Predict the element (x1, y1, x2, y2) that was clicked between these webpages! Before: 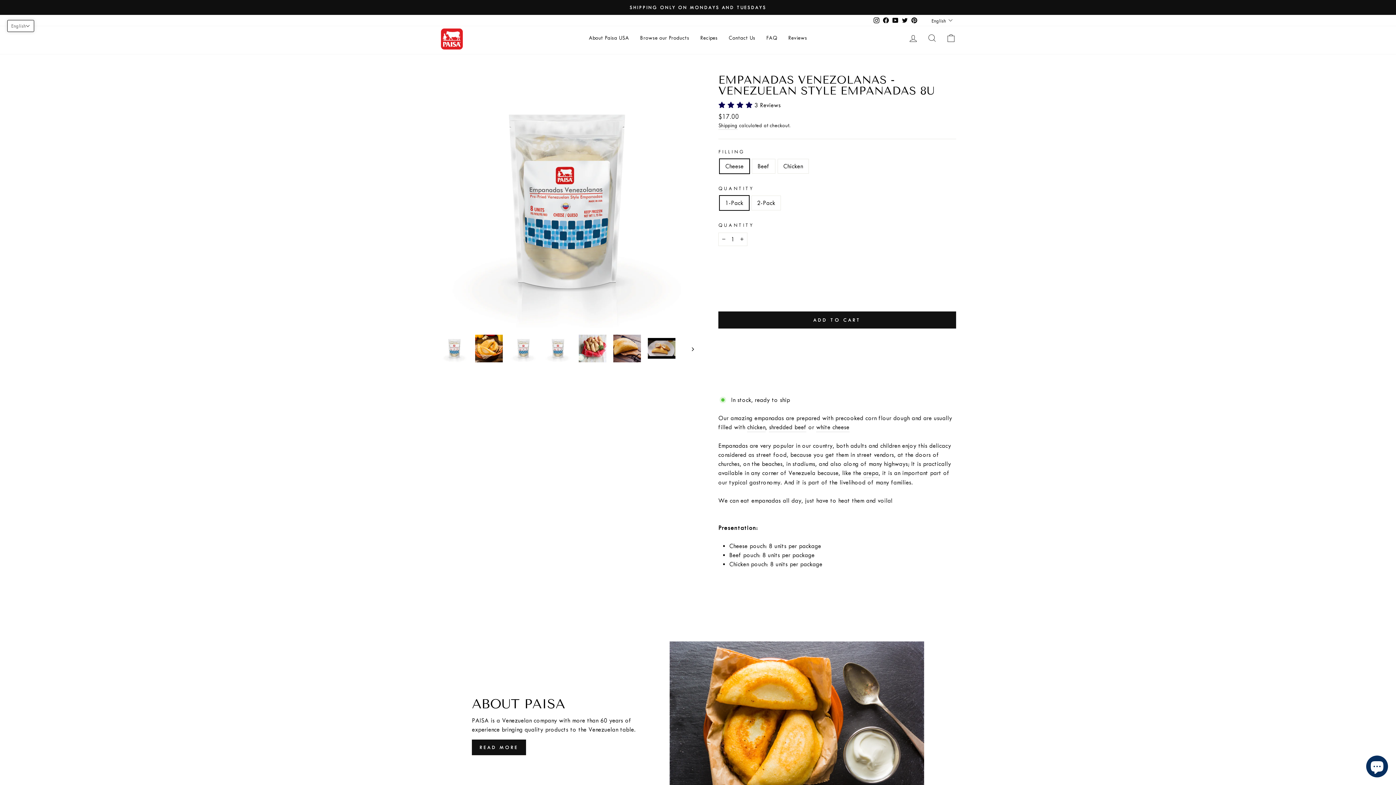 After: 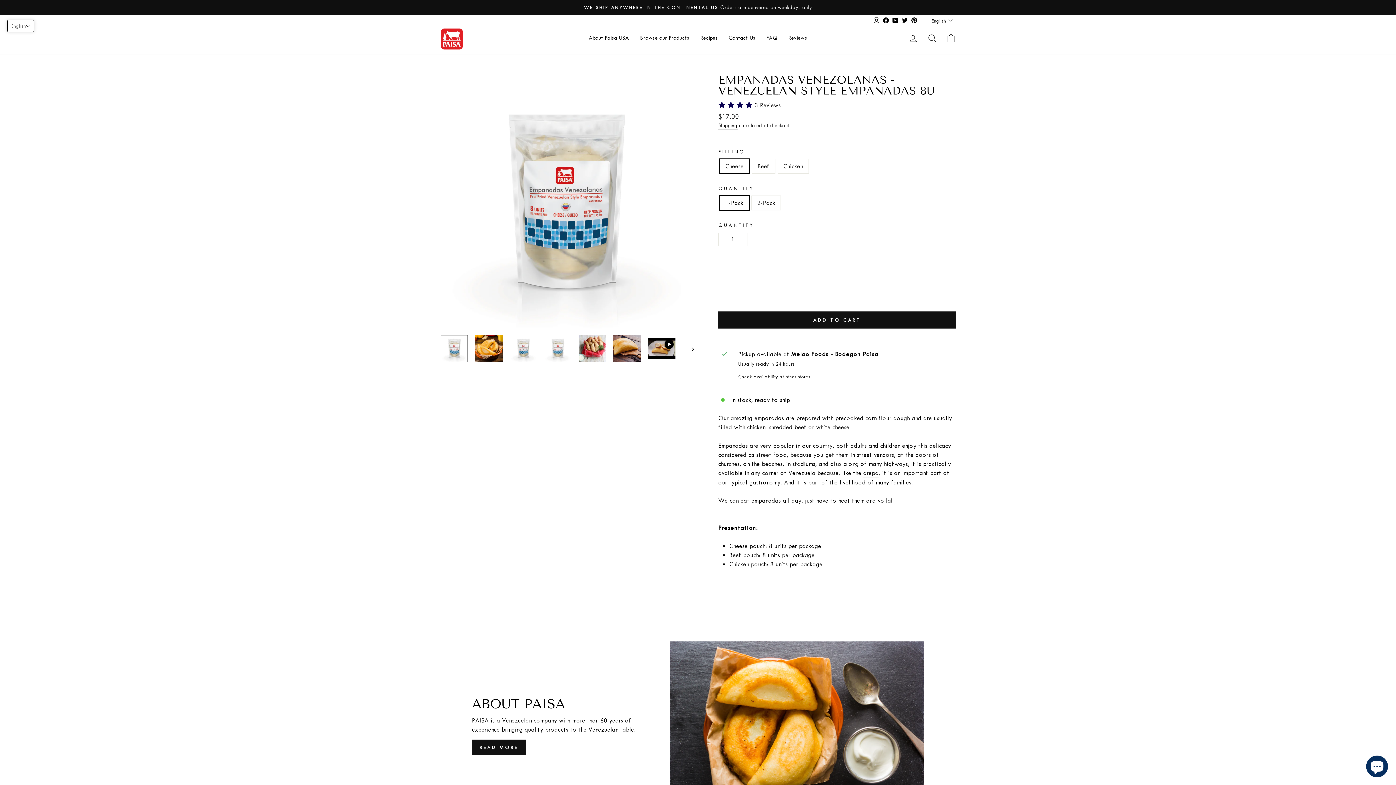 Action: bbox: (909, 14, 919, 26) label: Pinterest